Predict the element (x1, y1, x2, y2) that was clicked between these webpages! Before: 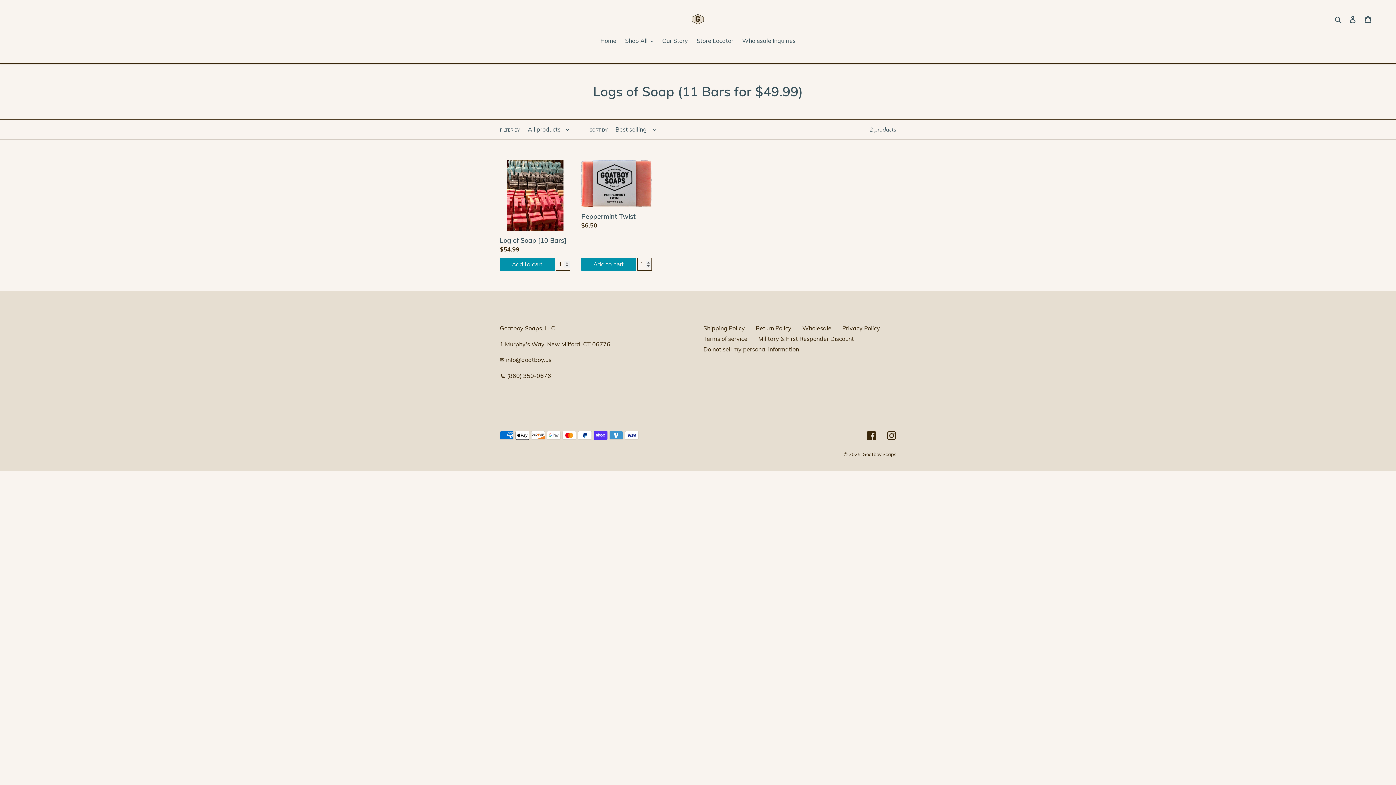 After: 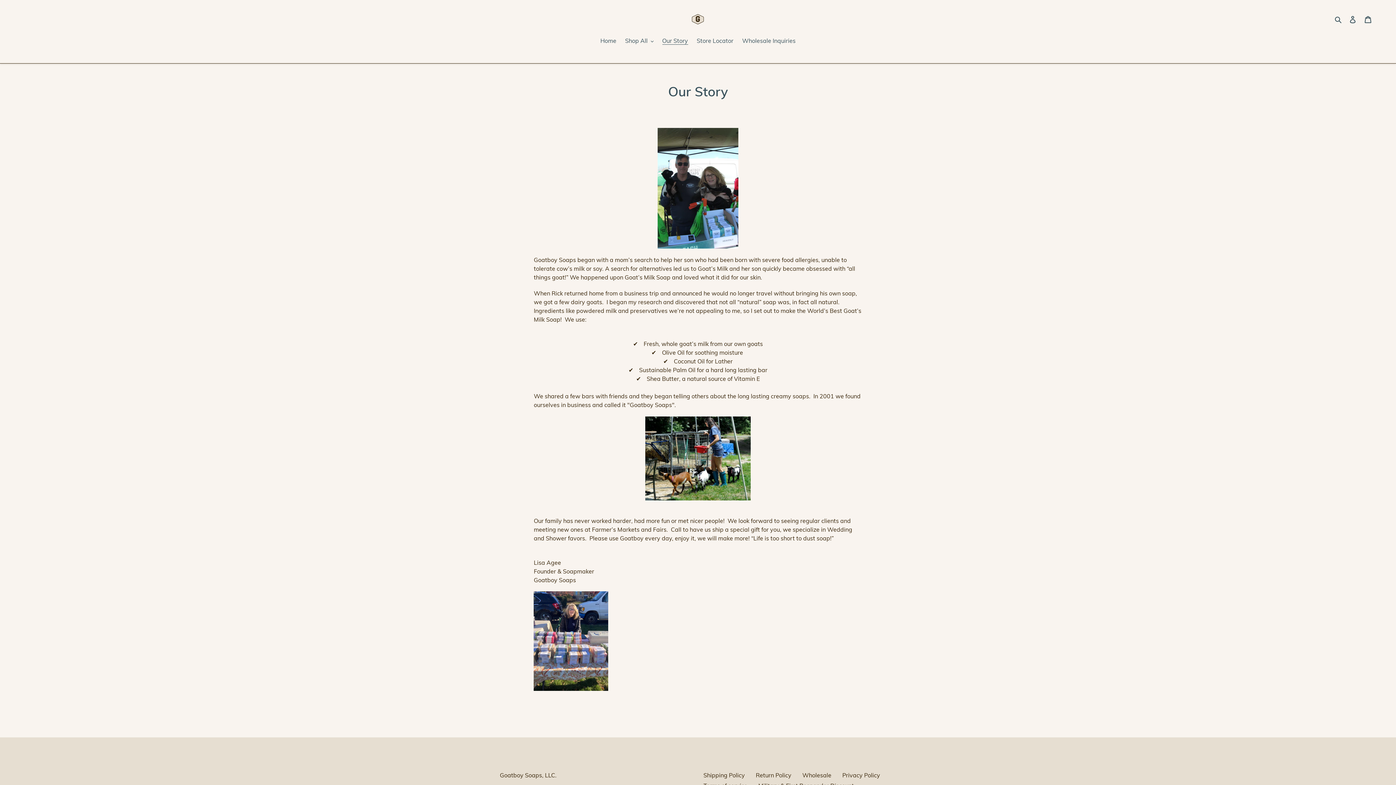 Action: bbox: (658, 36, 691, 46) label: Our Story